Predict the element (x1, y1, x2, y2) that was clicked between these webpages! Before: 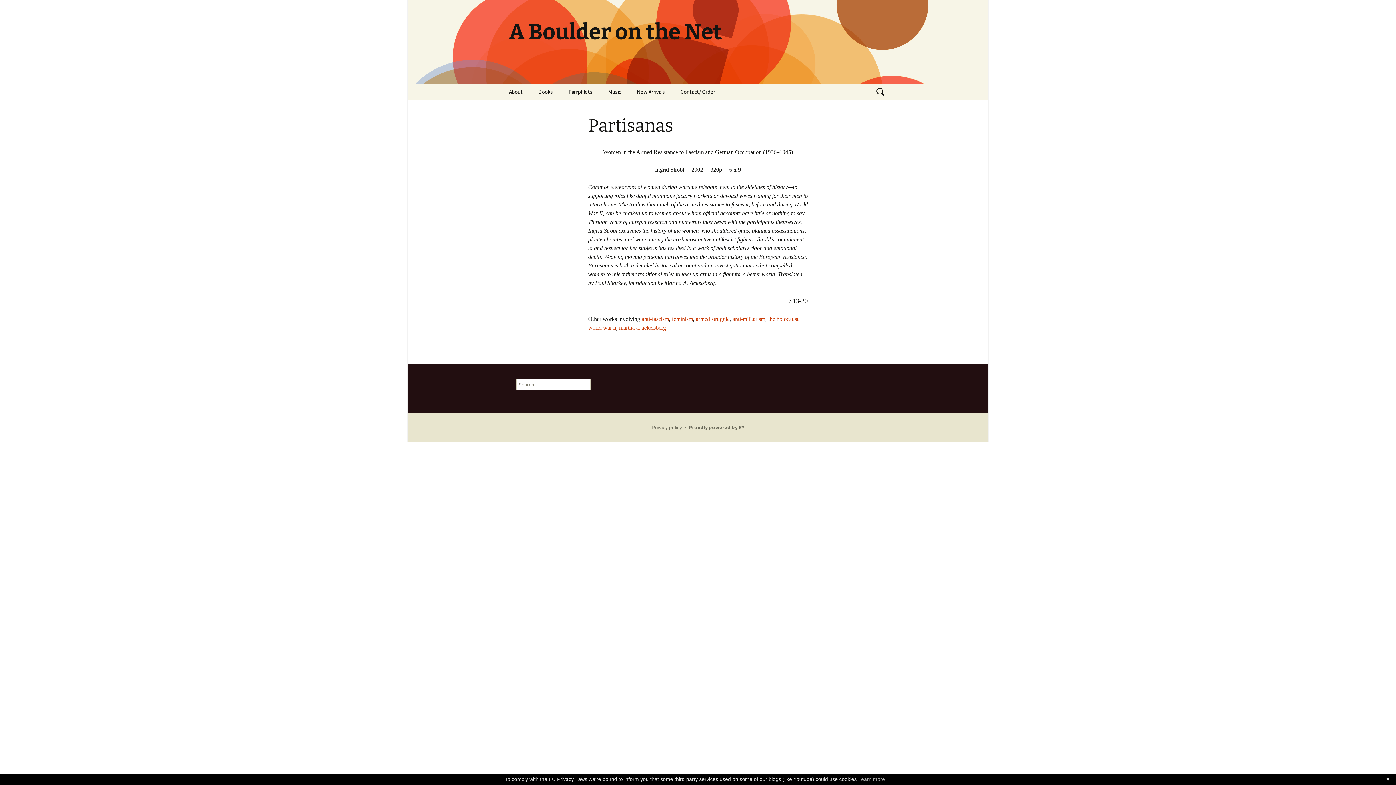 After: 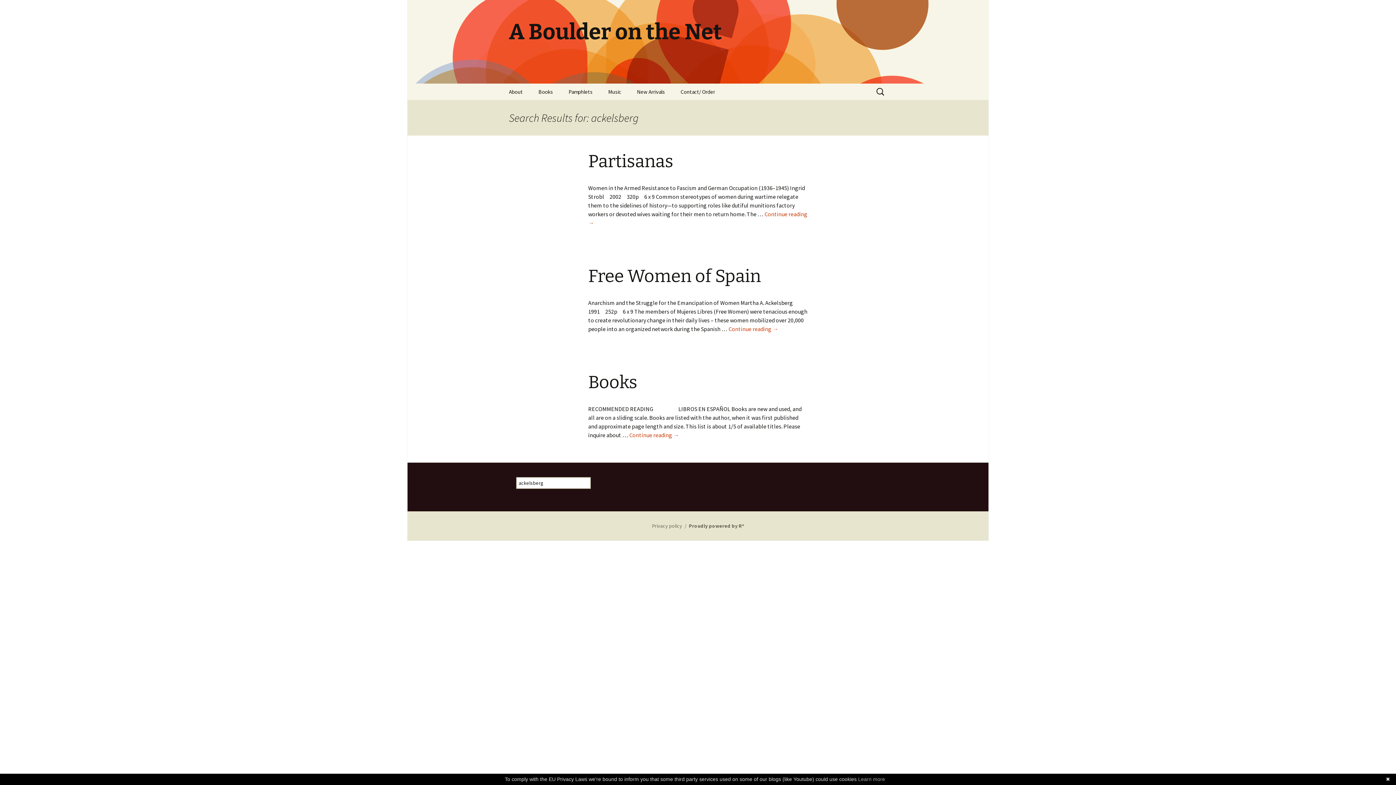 Action: label: martha a. ackelsberg bbox: (619, 324, 666, 330)